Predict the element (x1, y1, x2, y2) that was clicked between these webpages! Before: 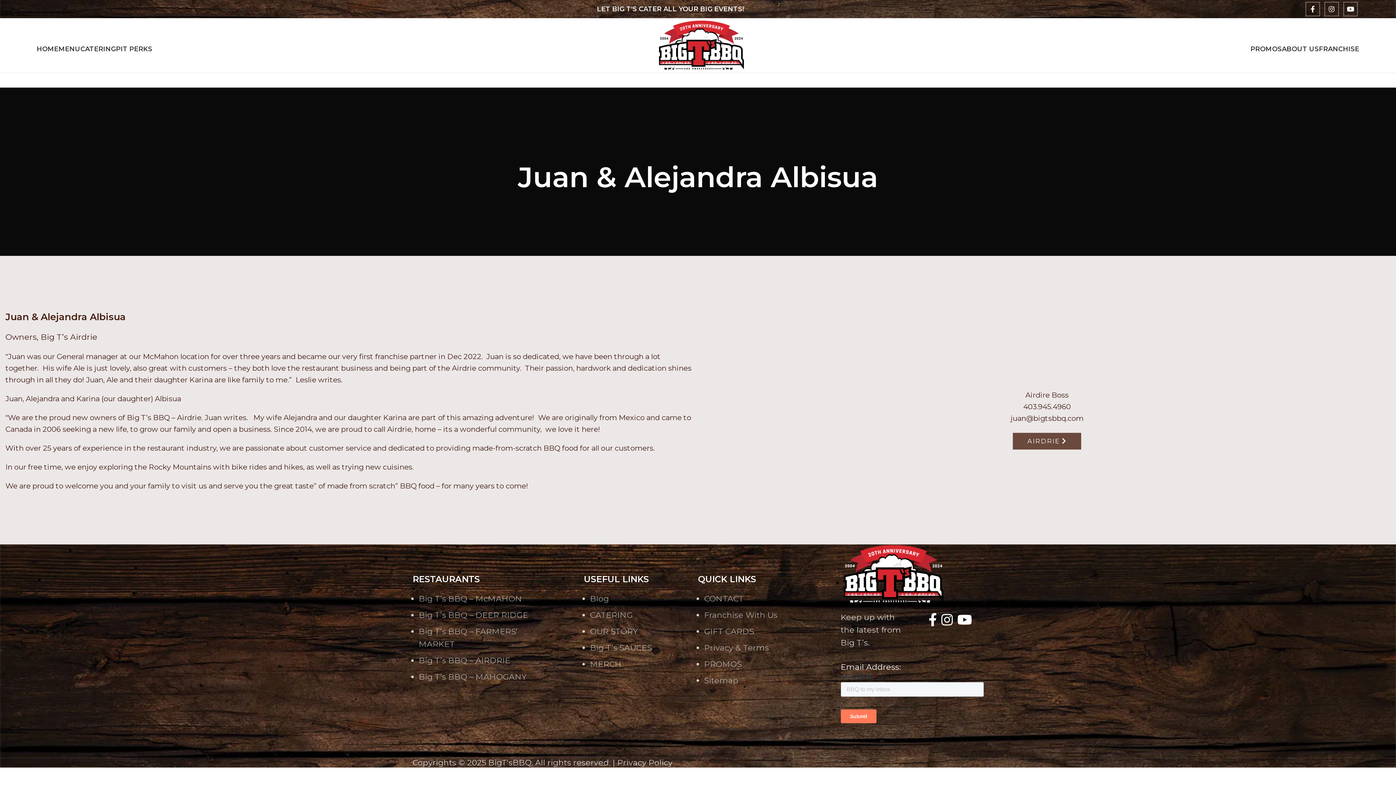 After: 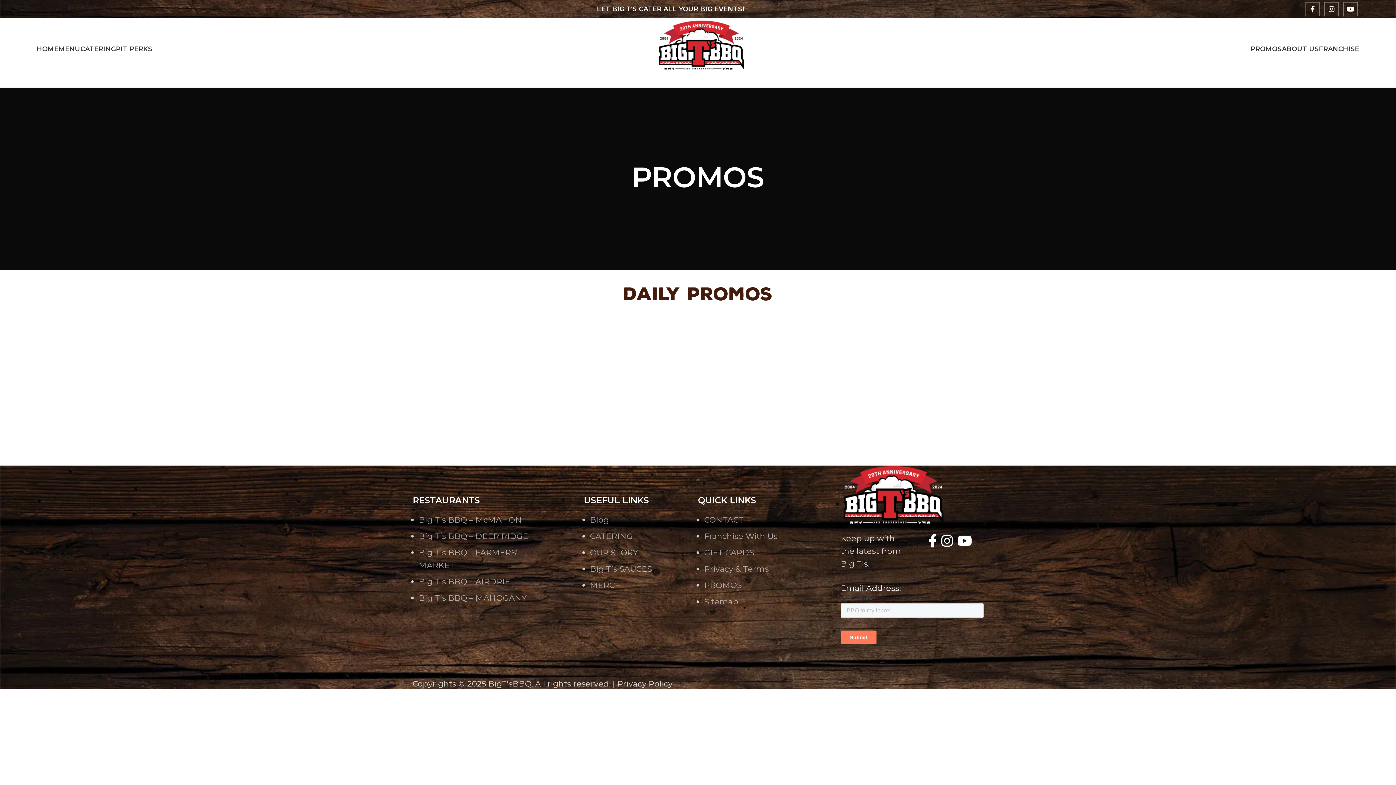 Action: label: PROMOS bbox: (704, 659, 741, 669)